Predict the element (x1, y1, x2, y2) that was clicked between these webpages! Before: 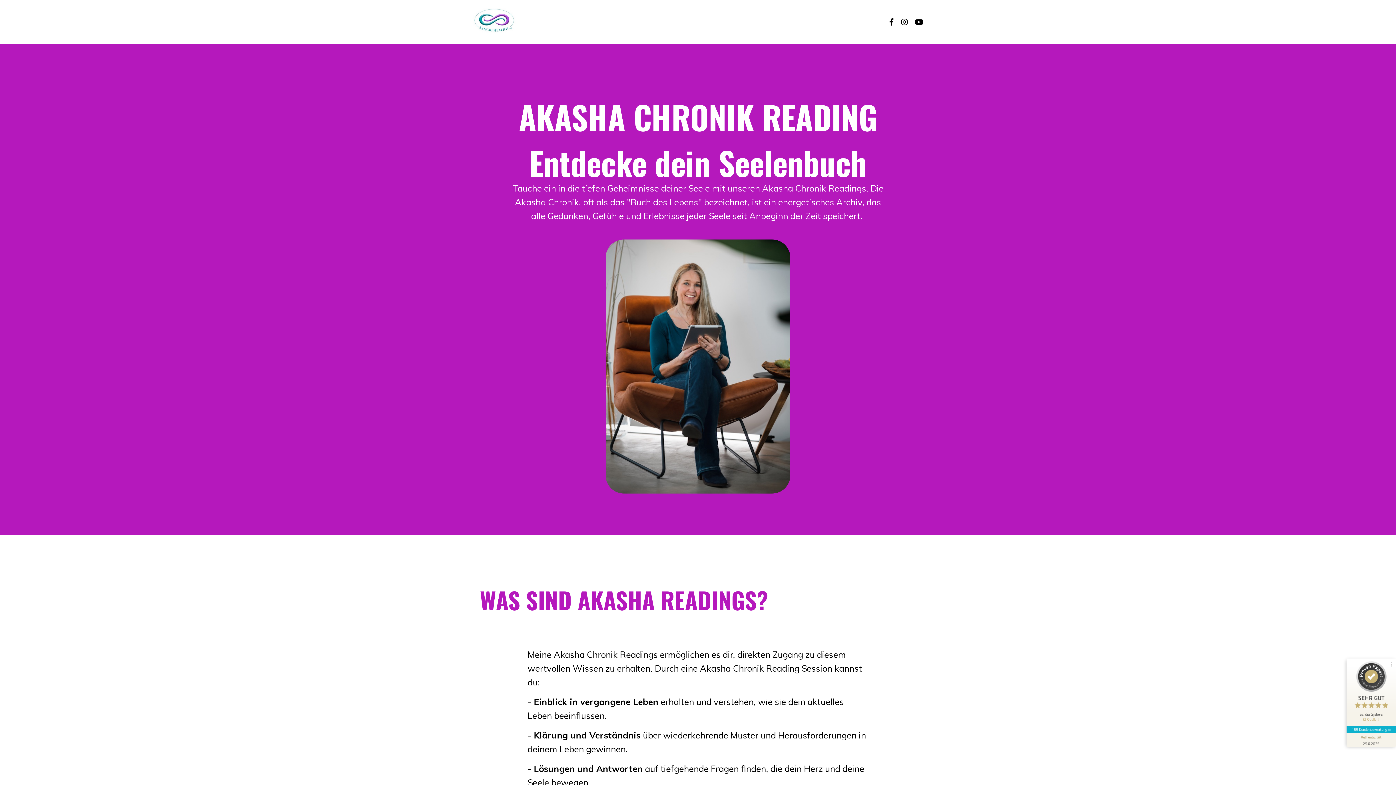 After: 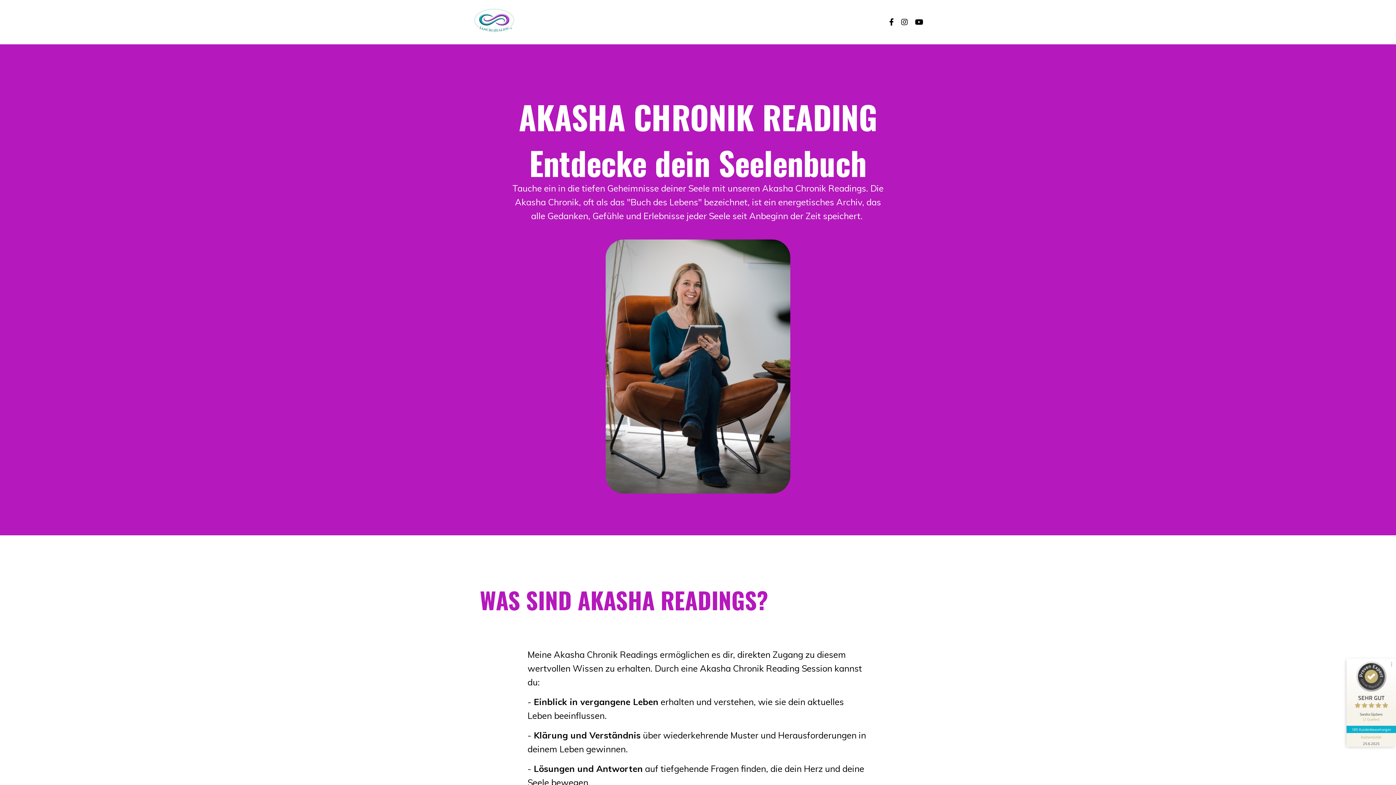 Action: label: Informationen zum Siegel anzeigen bbox: (1346, 733, 1396, 747)